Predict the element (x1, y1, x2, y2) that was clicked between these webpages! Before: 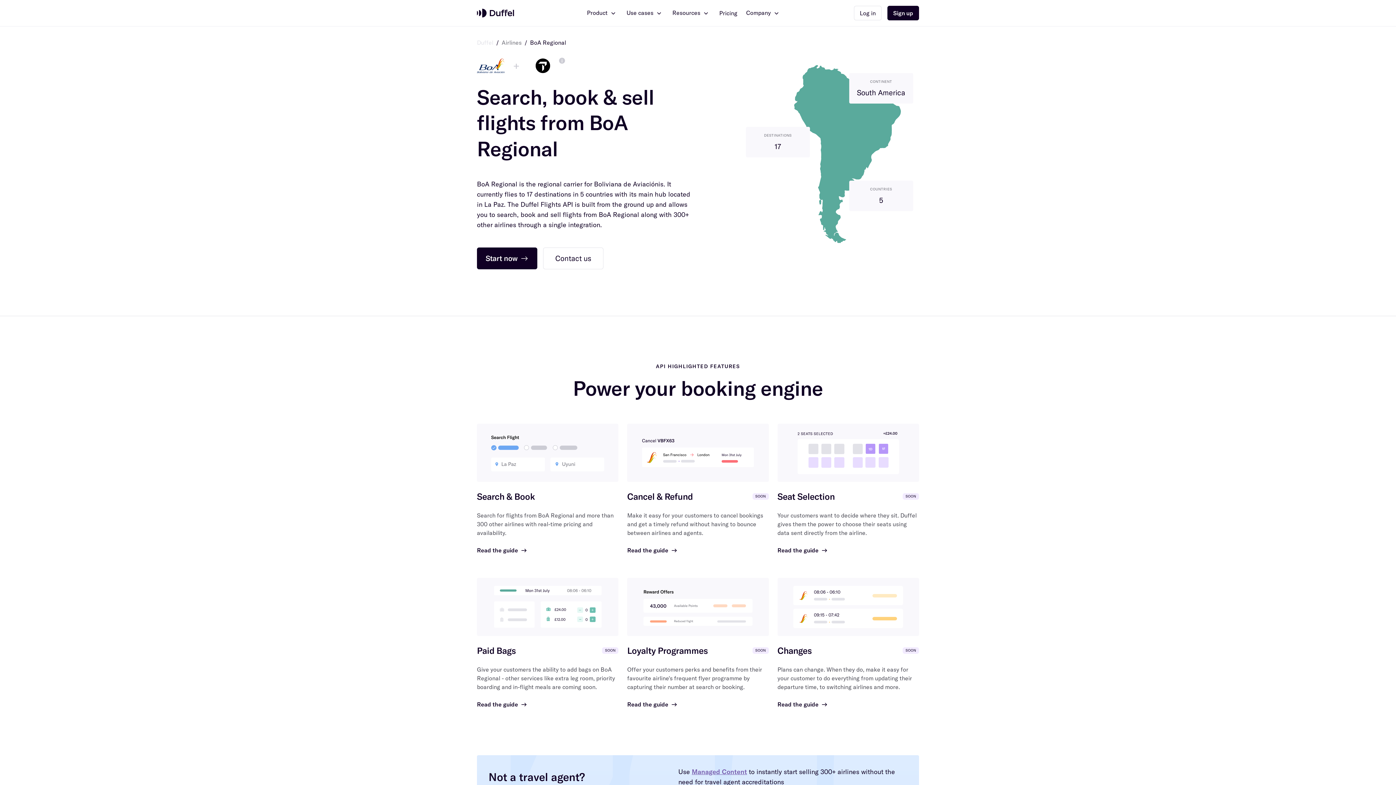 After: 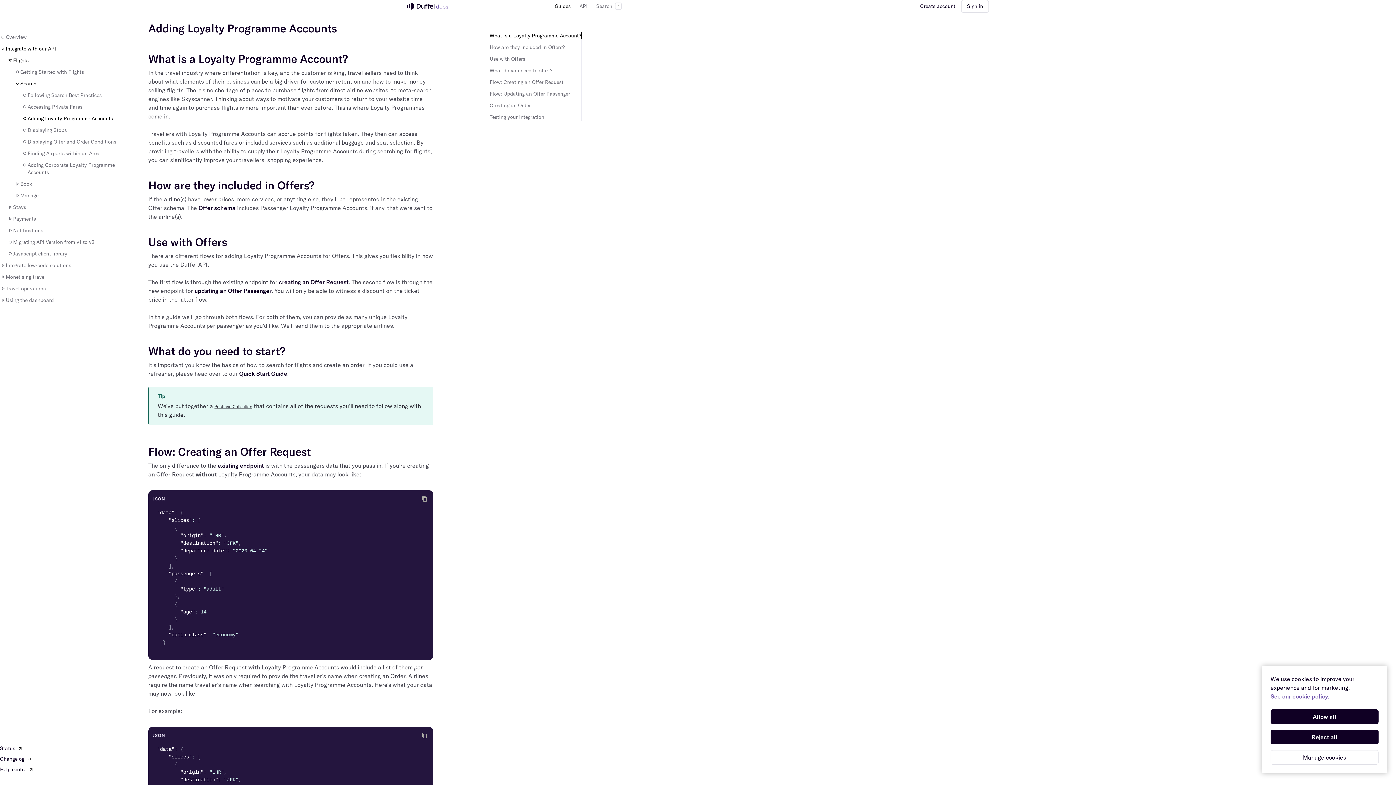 Action: bbox: (627, 701, 677, 708) label: Read the guide→